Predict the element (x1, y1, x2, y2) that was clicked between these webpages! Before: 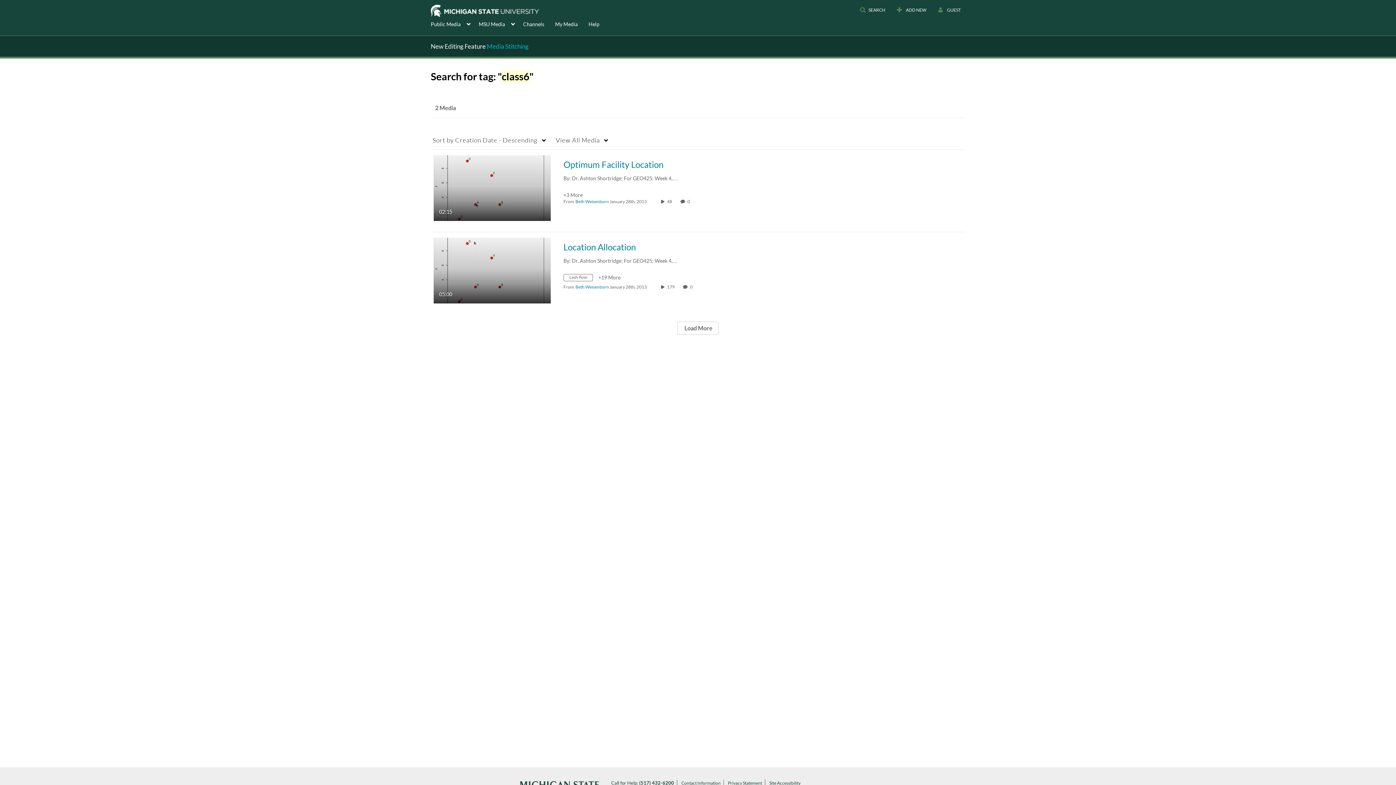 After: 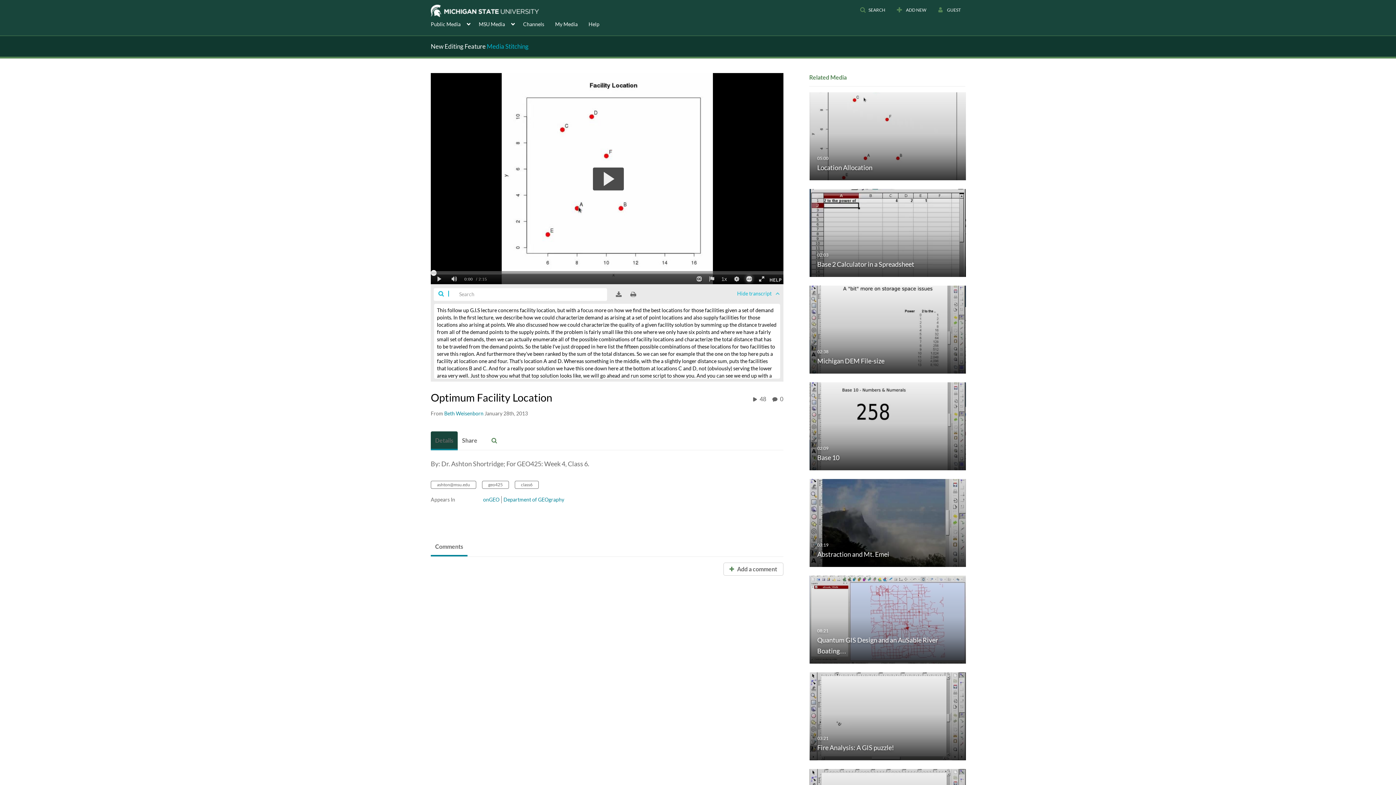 Action: bbox: (433, 184, 550, 190) label: Optimum Facility Location

02:15
duration 2 minutes 15 seconds